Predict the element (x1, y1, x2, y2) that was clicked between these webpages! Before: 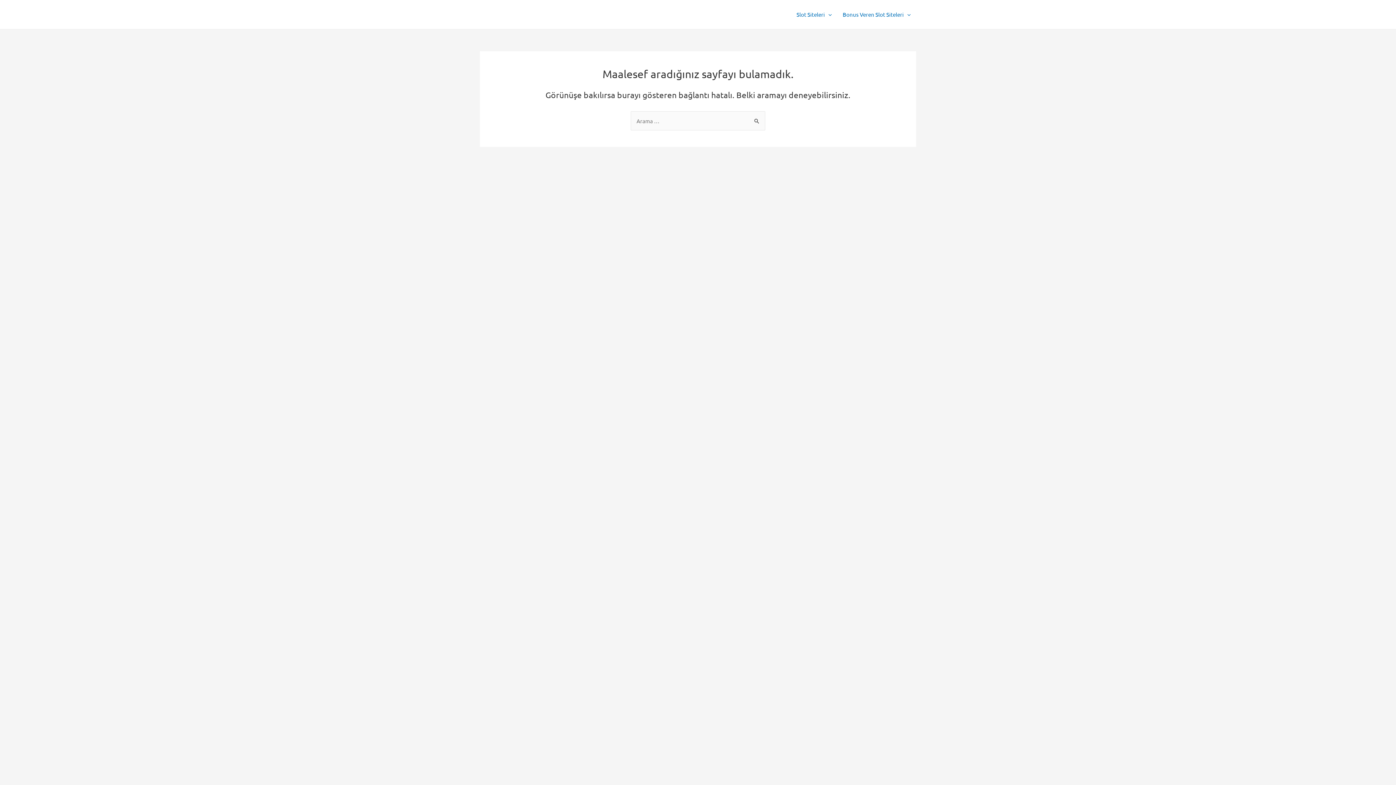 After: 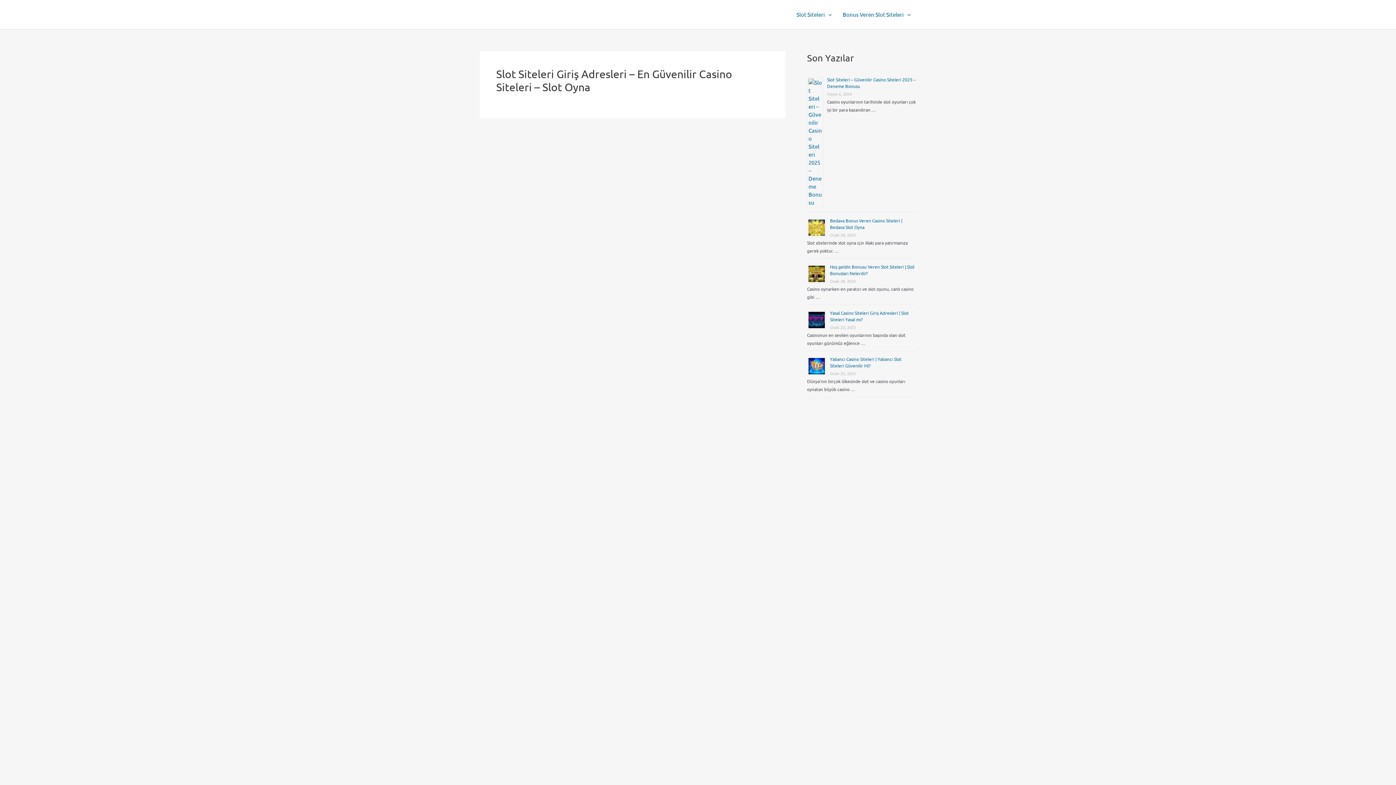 Action: bbox: (791, 0, 837, 29) label: Slot Siteleri